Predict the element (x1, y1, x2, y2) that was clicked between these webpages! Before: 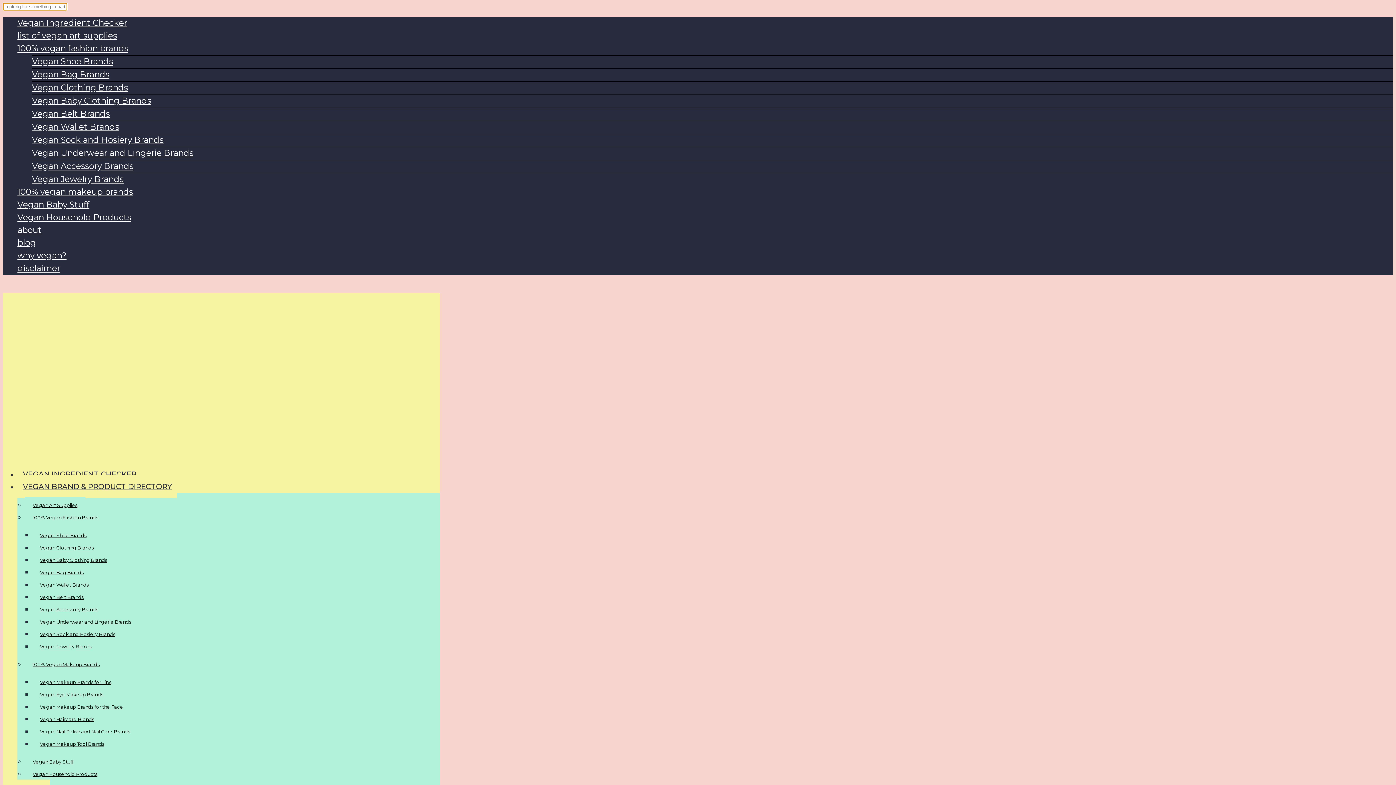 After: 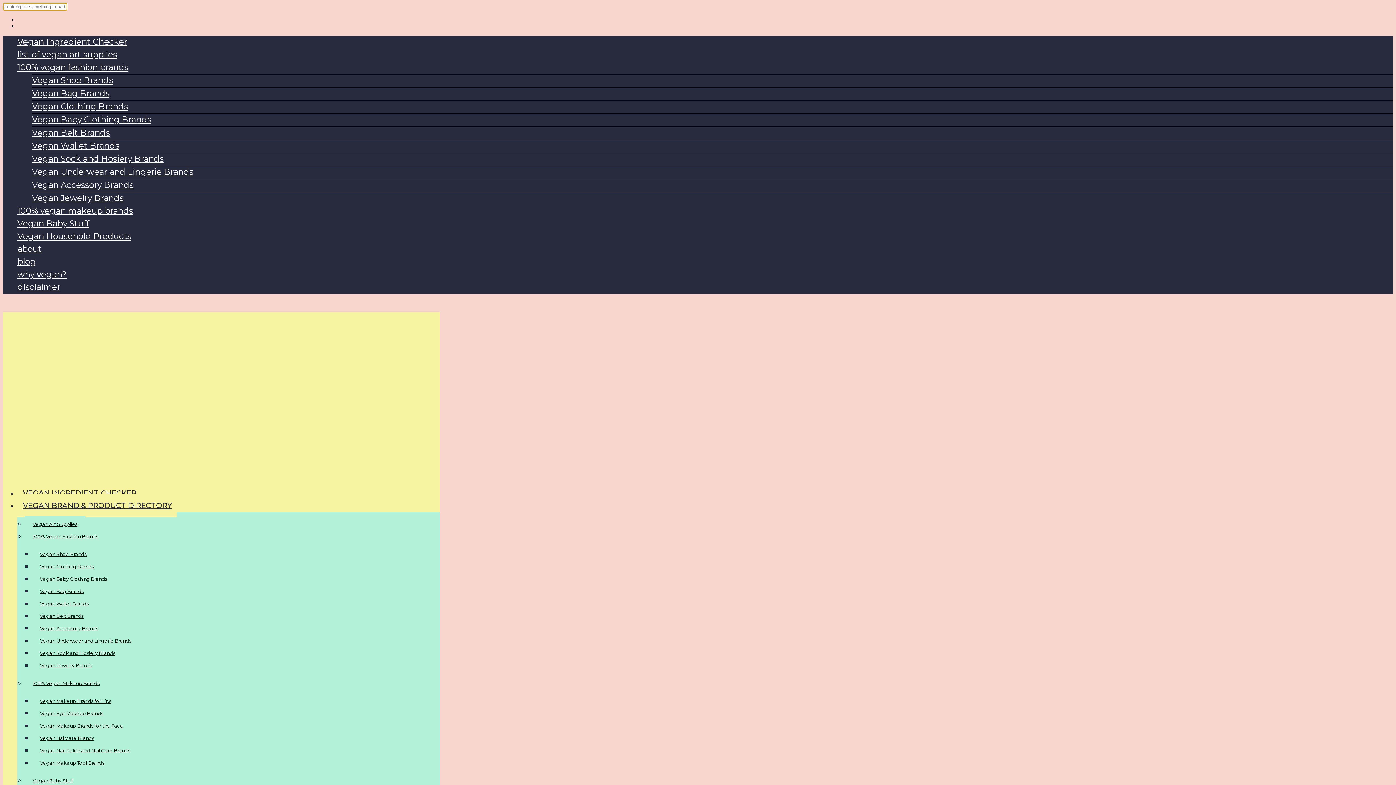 Action: bbox: (32, 736, 112, 752) label: Vegan Makeup Tool Brands